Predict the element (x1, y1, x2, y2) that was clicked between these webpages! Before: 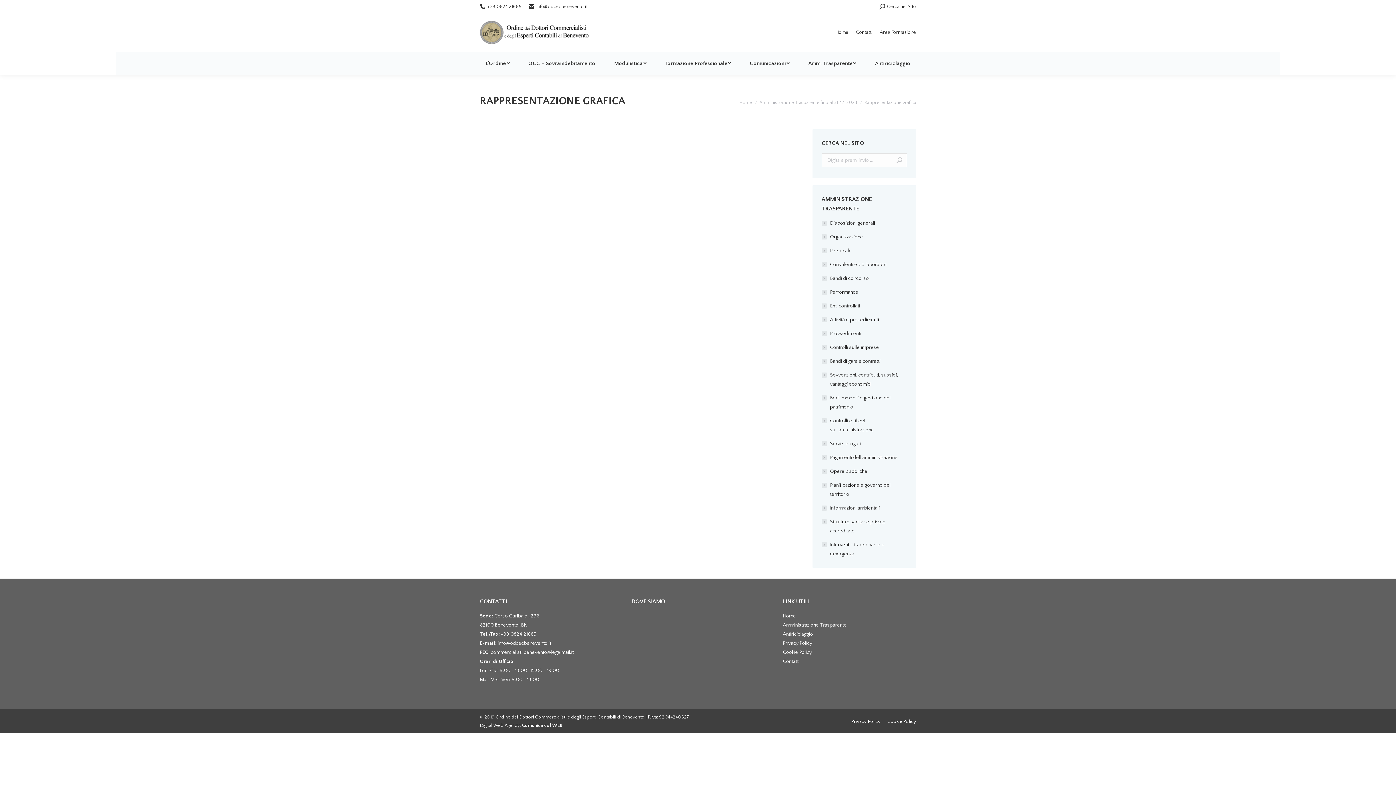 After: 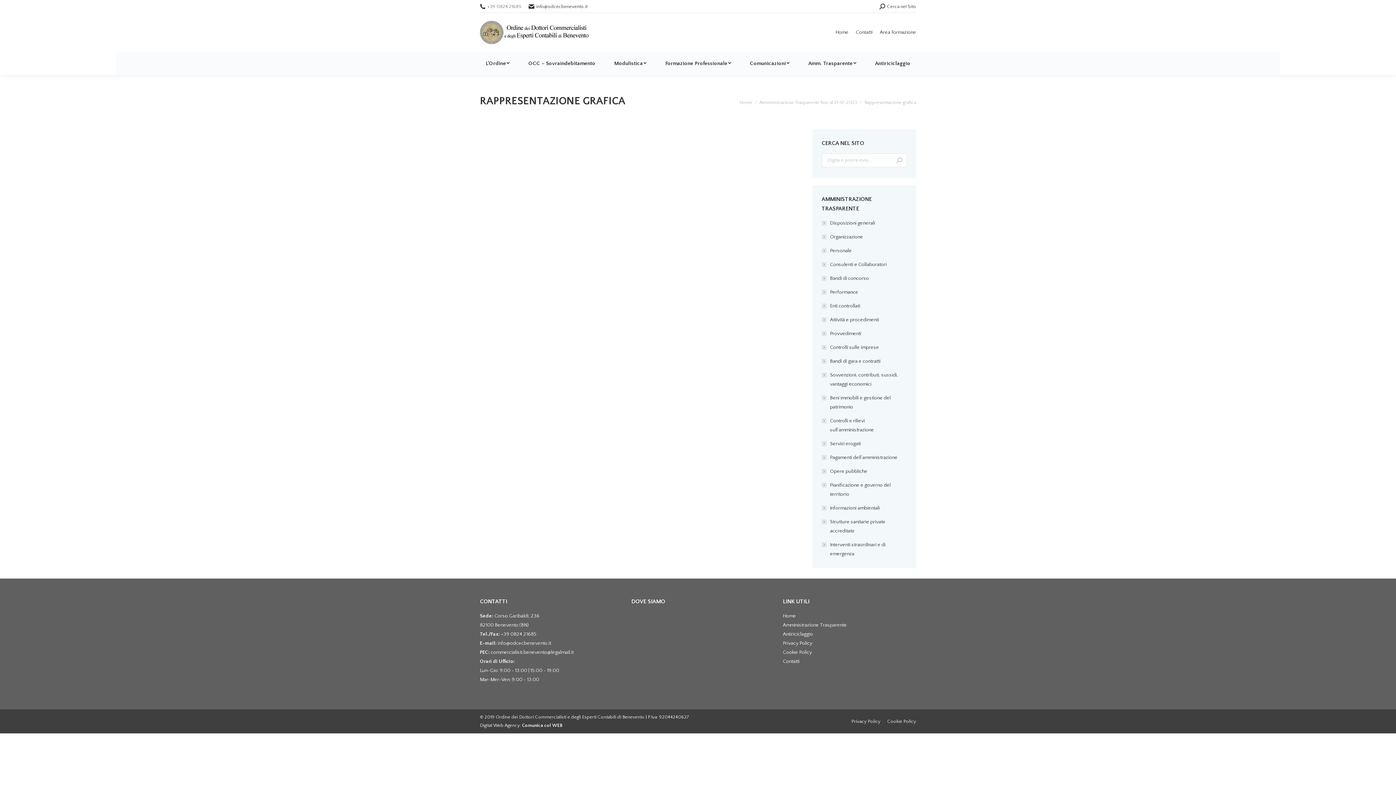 Action: bbox: (487, 3, 521, 10) label: +39 0824 21685